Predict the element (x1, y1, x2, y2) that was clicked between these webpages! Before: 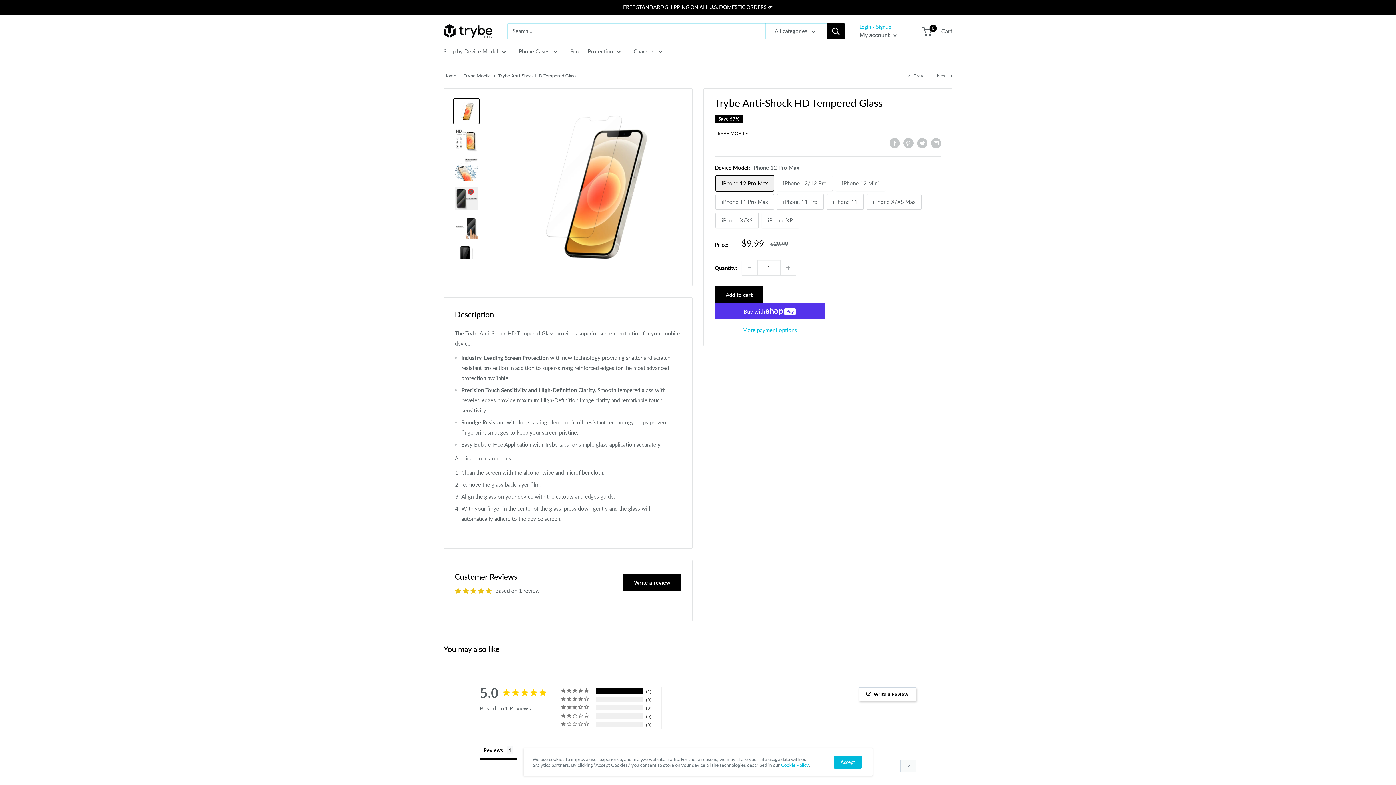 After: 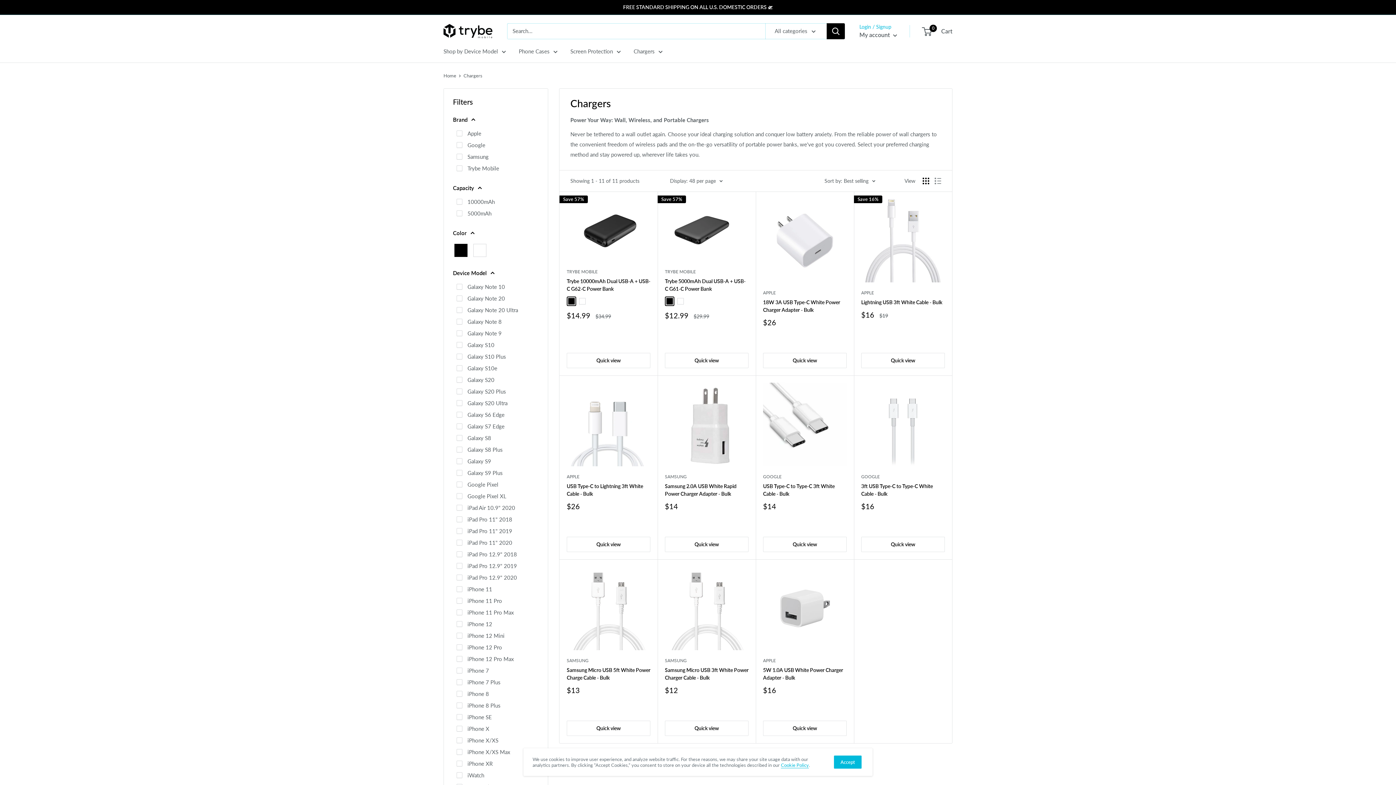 Action: bbox: (633, 46, 662, 56) label: Chargers